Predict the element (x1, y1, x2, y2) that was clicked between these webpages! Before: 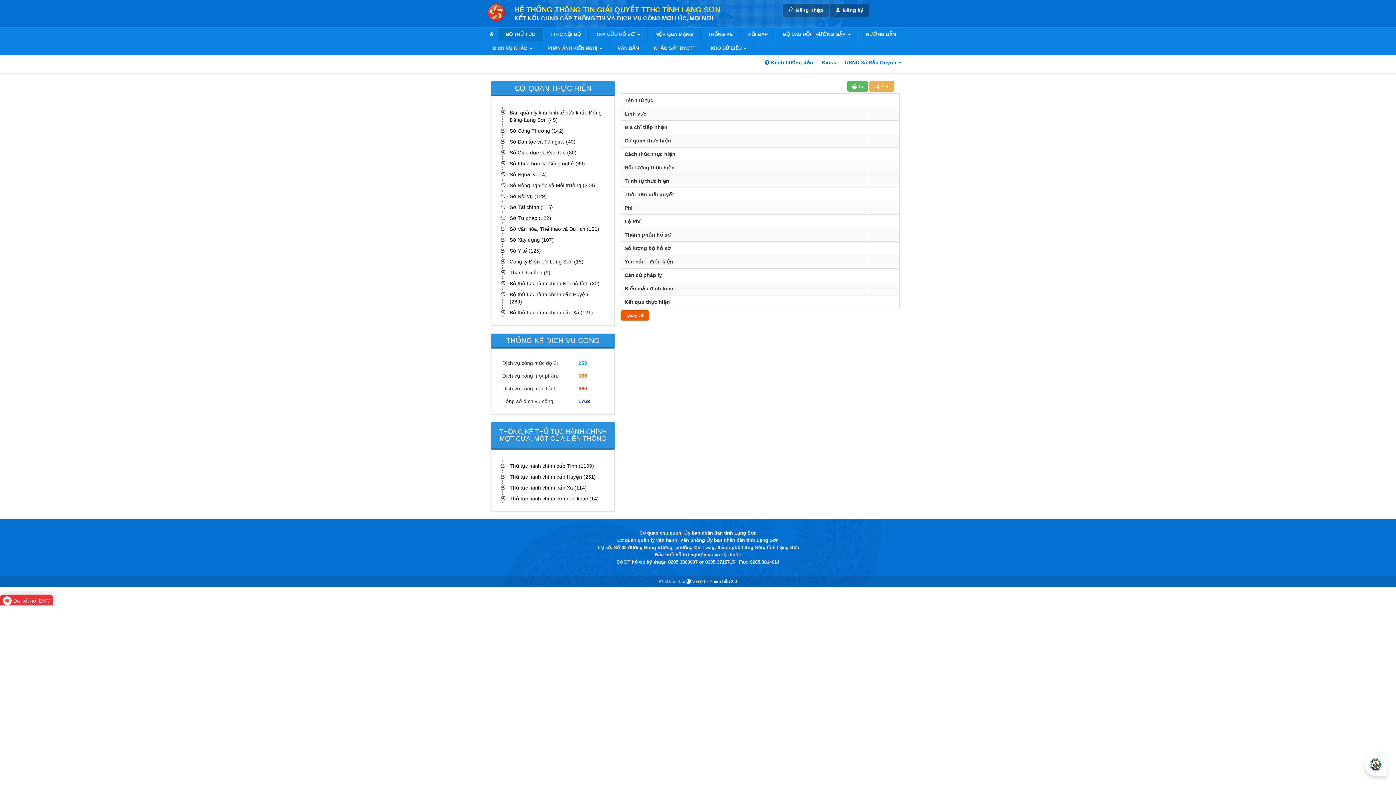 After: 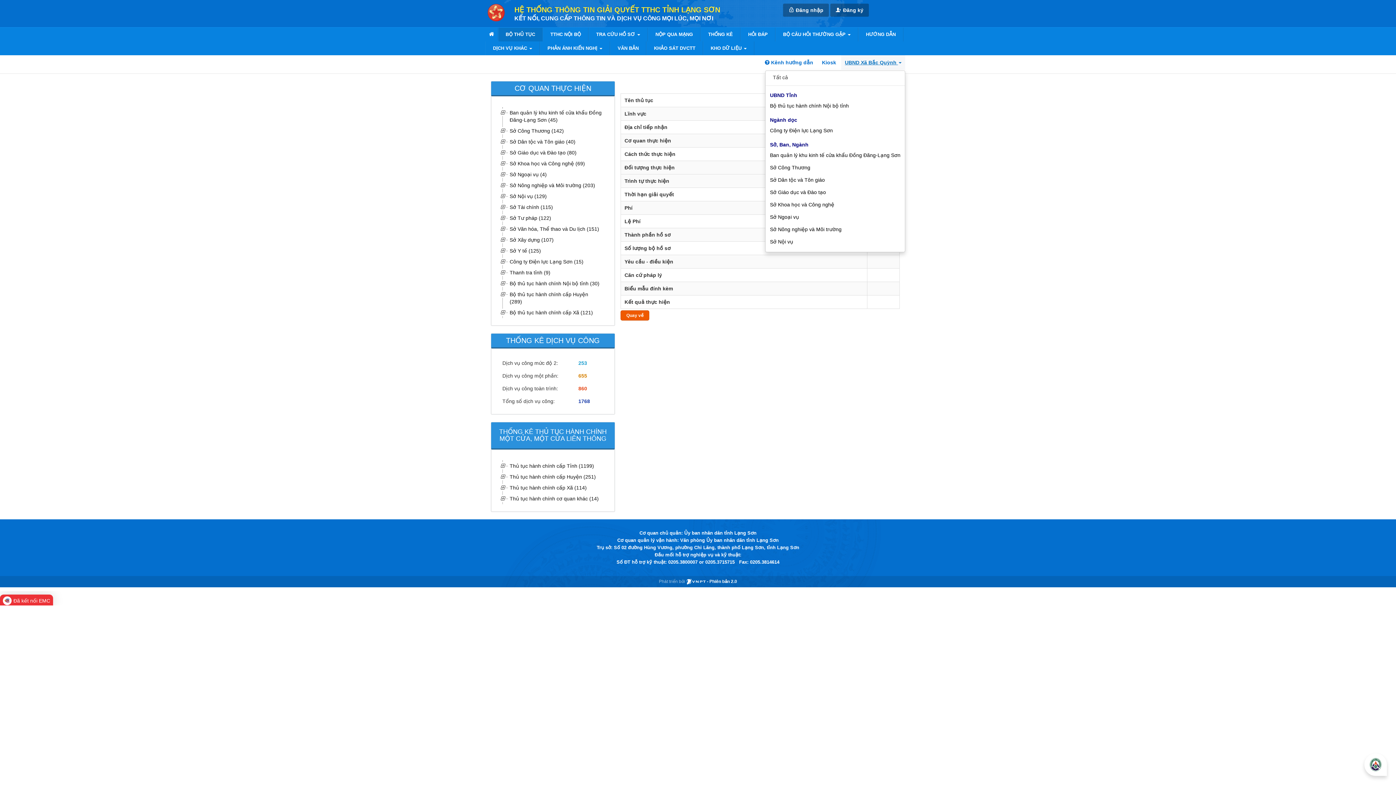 Action: bbox: (841, 55, 905, 69) label: UBND Xã Bắc Quỳnh 